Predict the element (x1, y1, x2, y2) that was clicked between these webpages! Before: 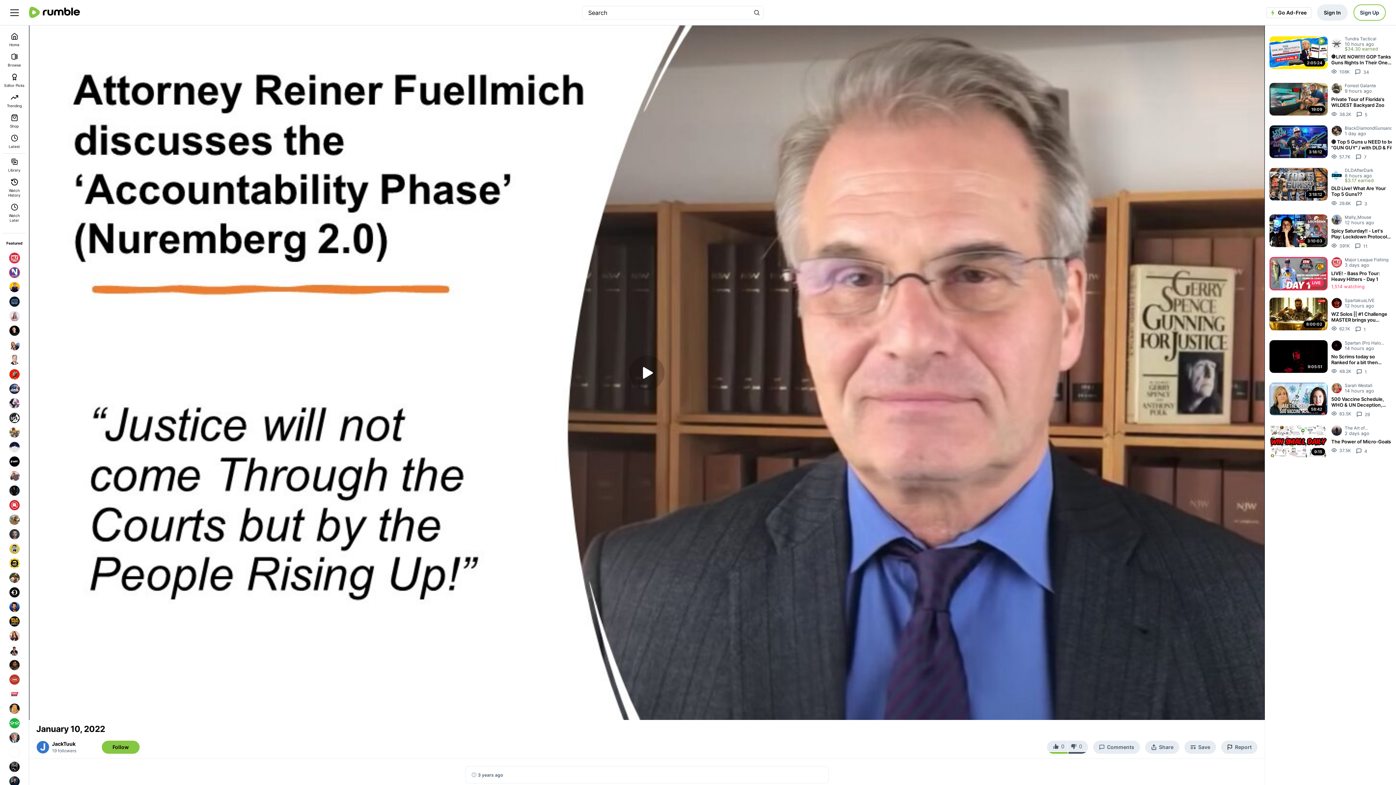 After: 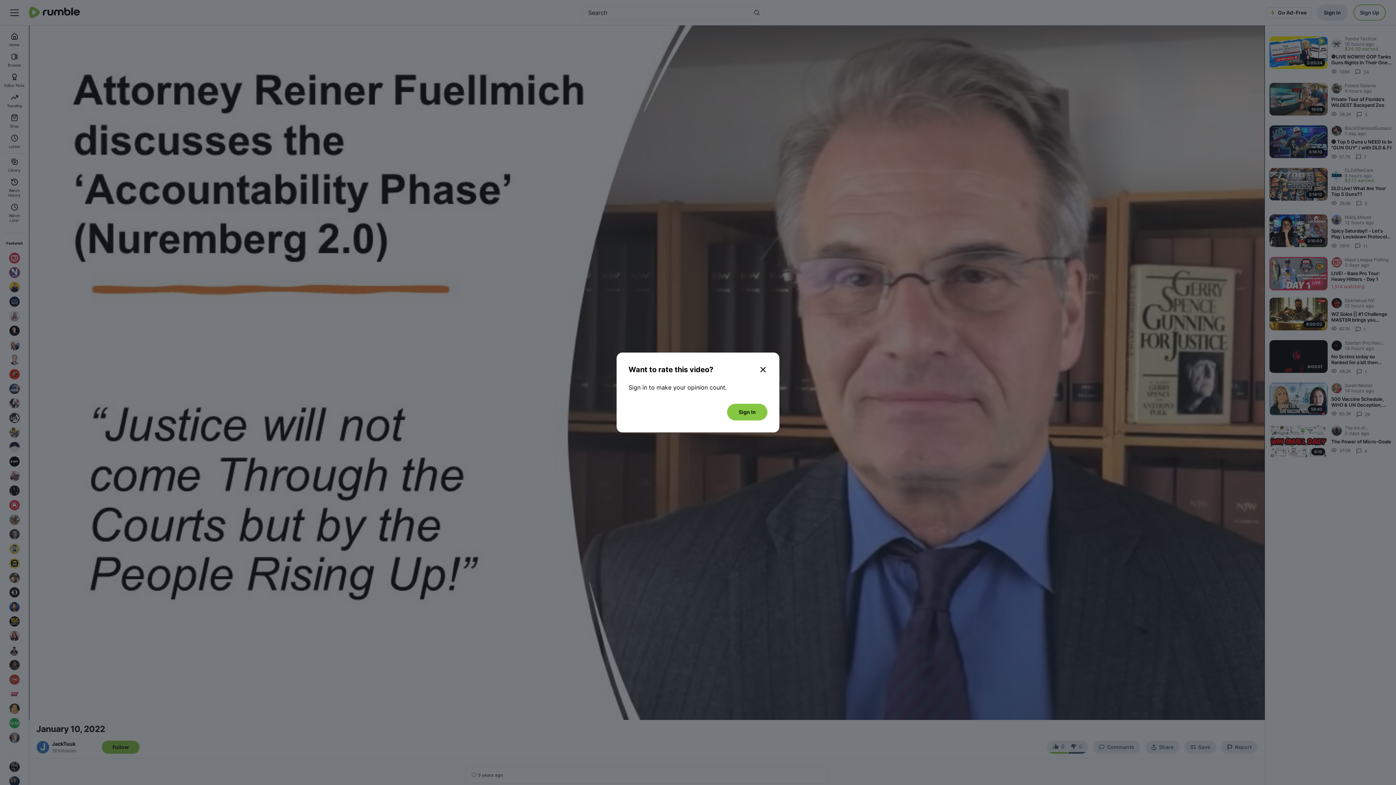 Action: label: Rumbles up vote bbox: (1047, 740, 1067, 751)